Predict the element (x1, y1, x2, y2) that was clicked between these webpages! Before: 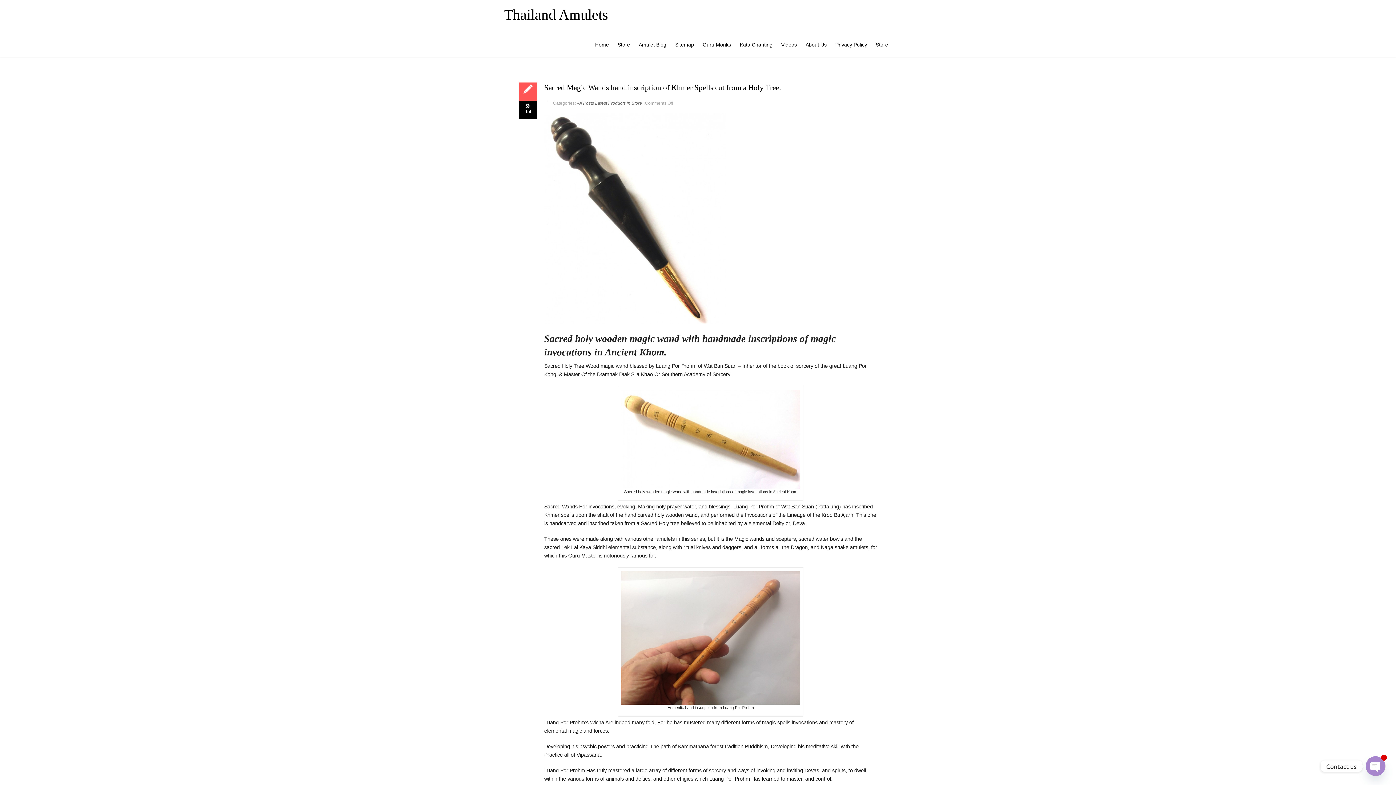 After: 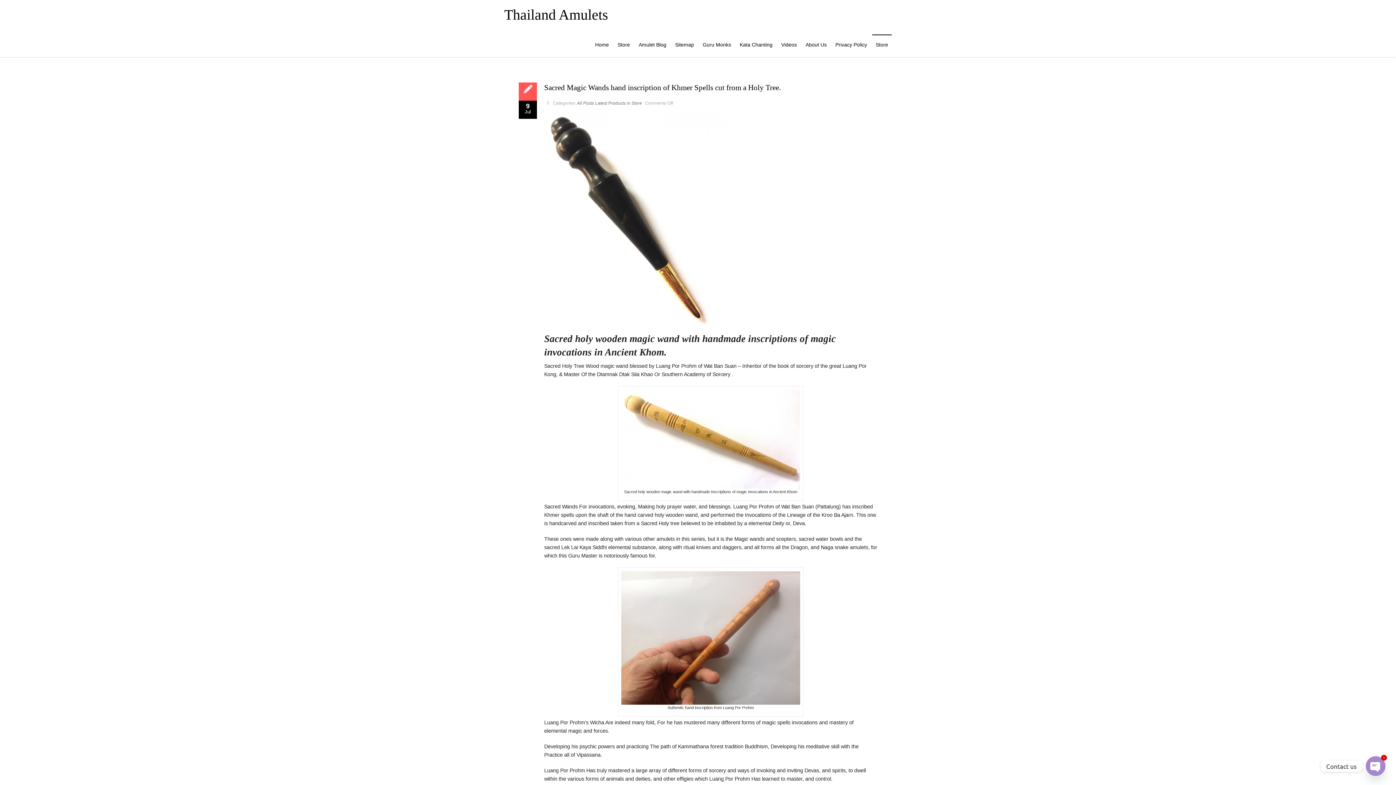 Action: label: Store bbox: (876, 41, 888, 47)